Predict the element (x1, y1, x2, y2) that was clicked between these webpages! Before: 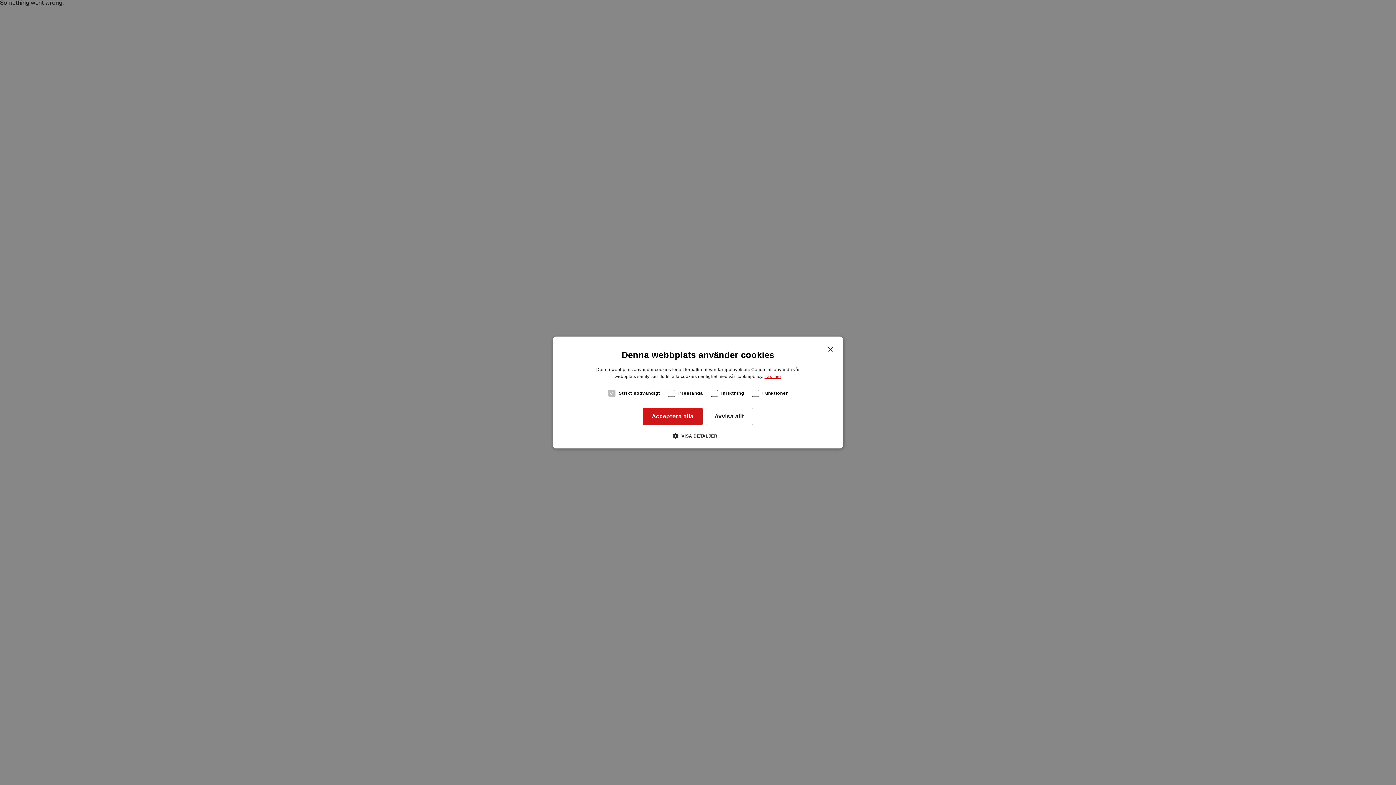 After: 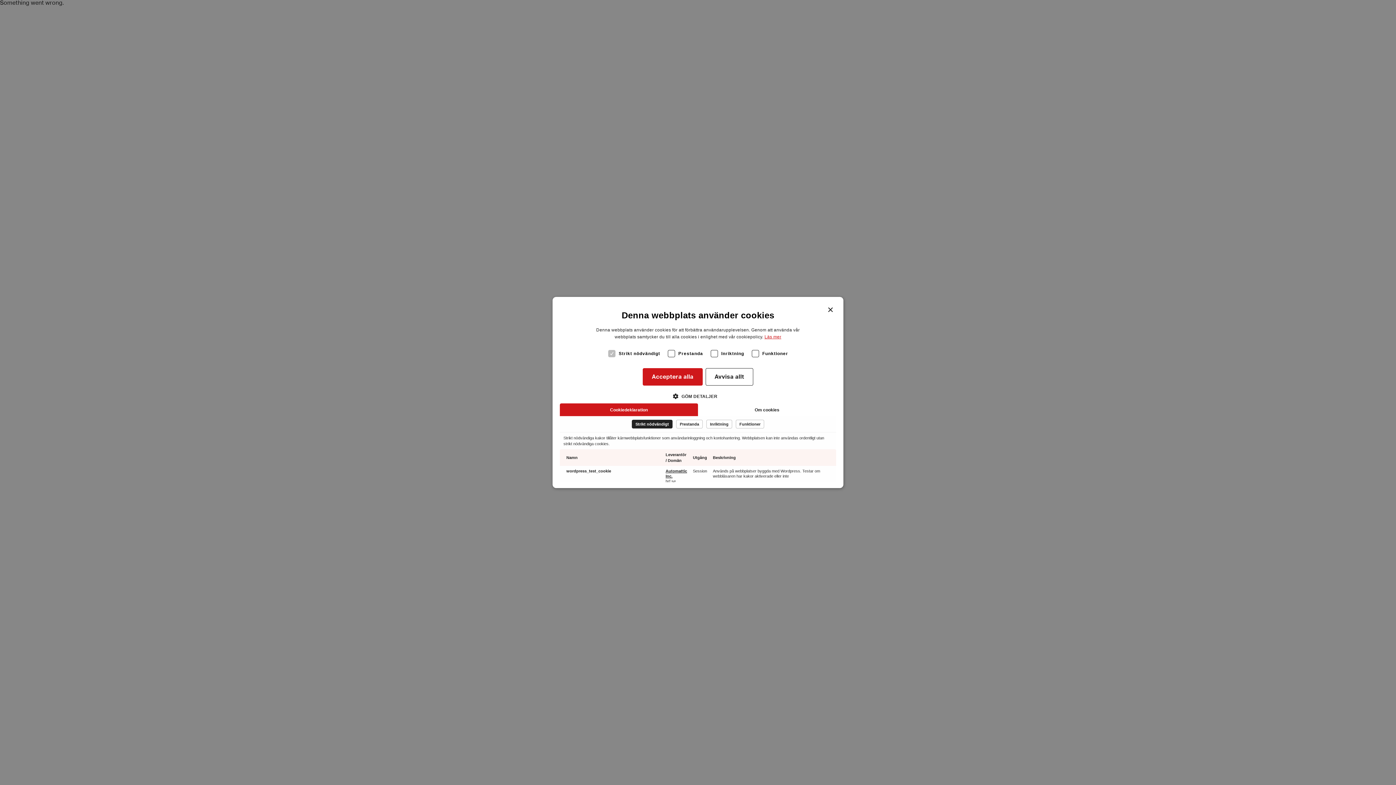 Action: label:  VISA DETALJER bbox: (678, 432, 717, 439)